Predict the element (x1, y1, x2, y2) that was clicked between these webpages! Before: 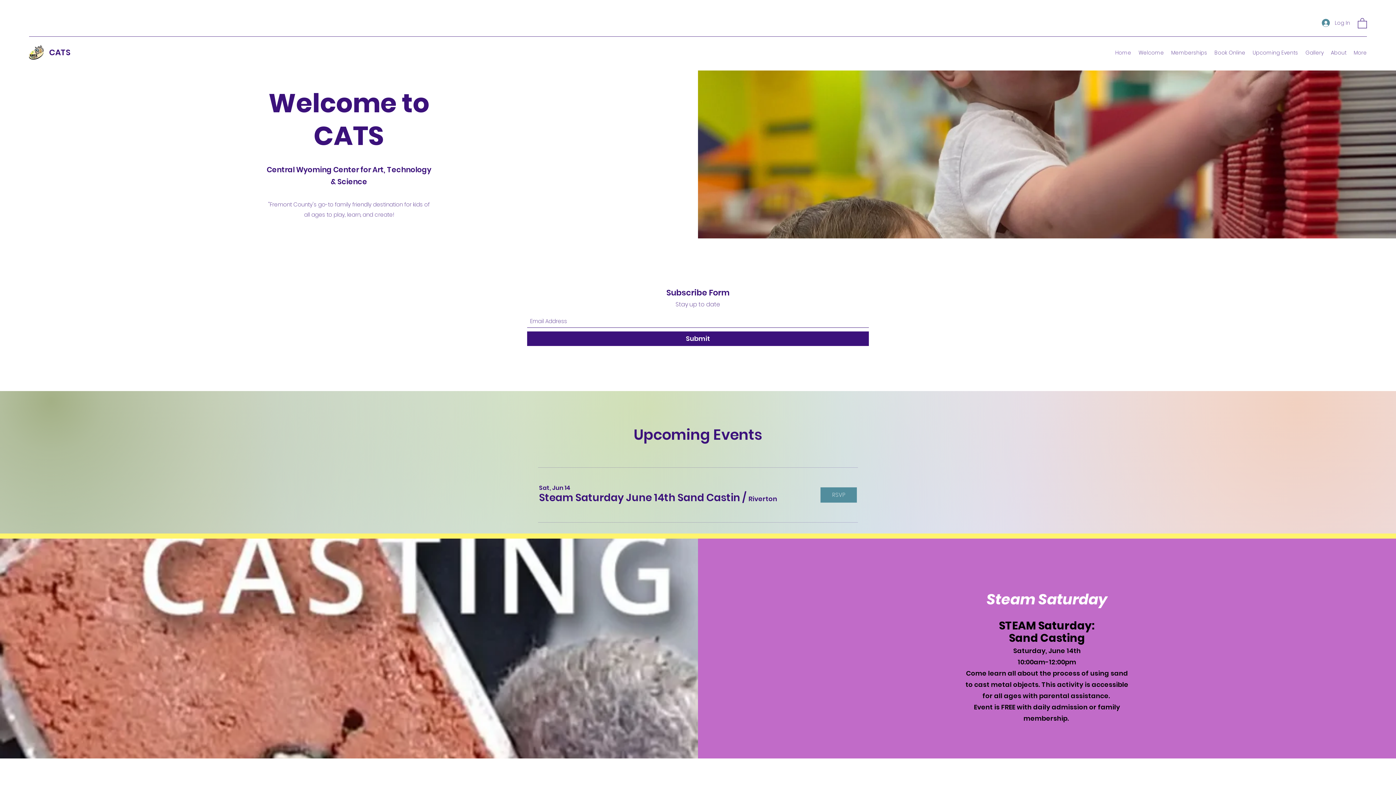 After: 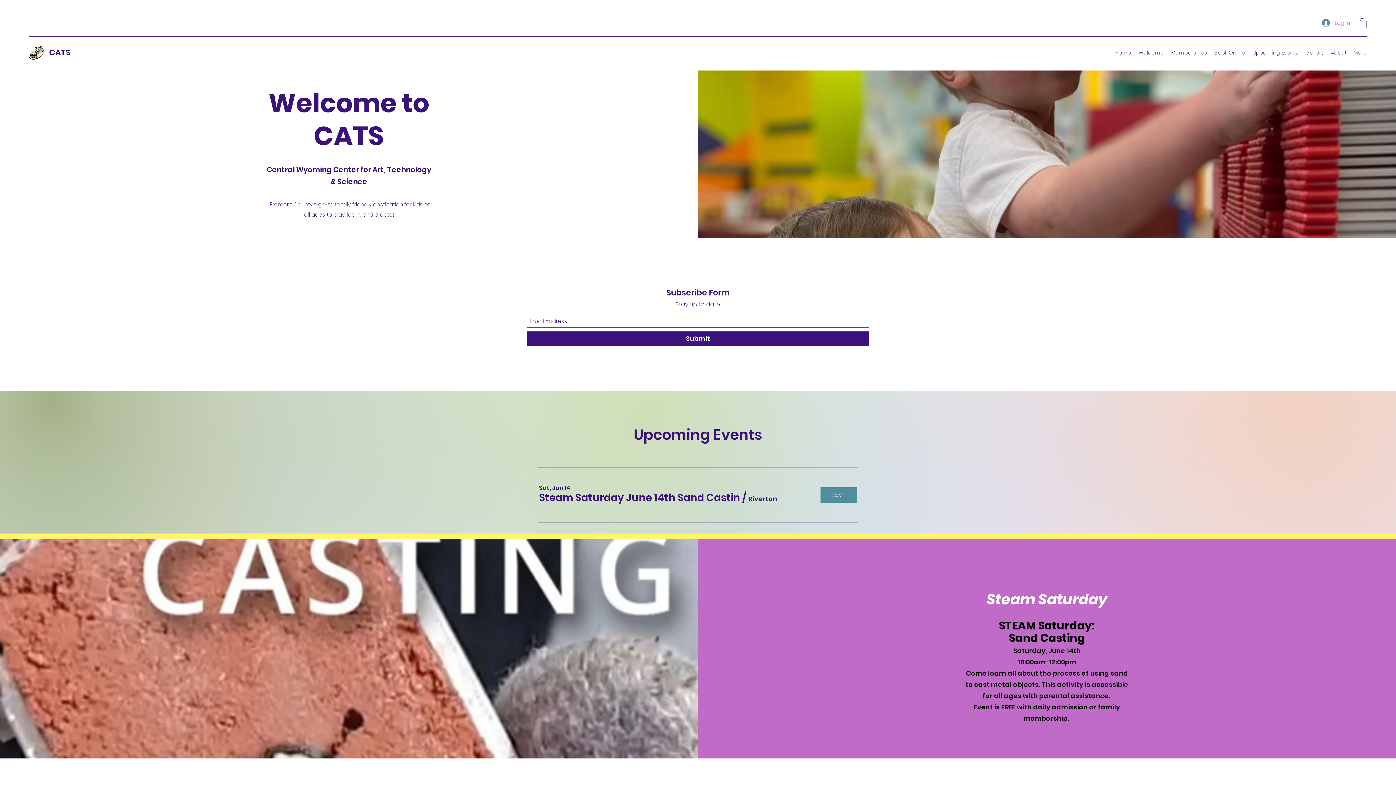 Action: bbox: (1317, 16, 1355, 29) label: Log In